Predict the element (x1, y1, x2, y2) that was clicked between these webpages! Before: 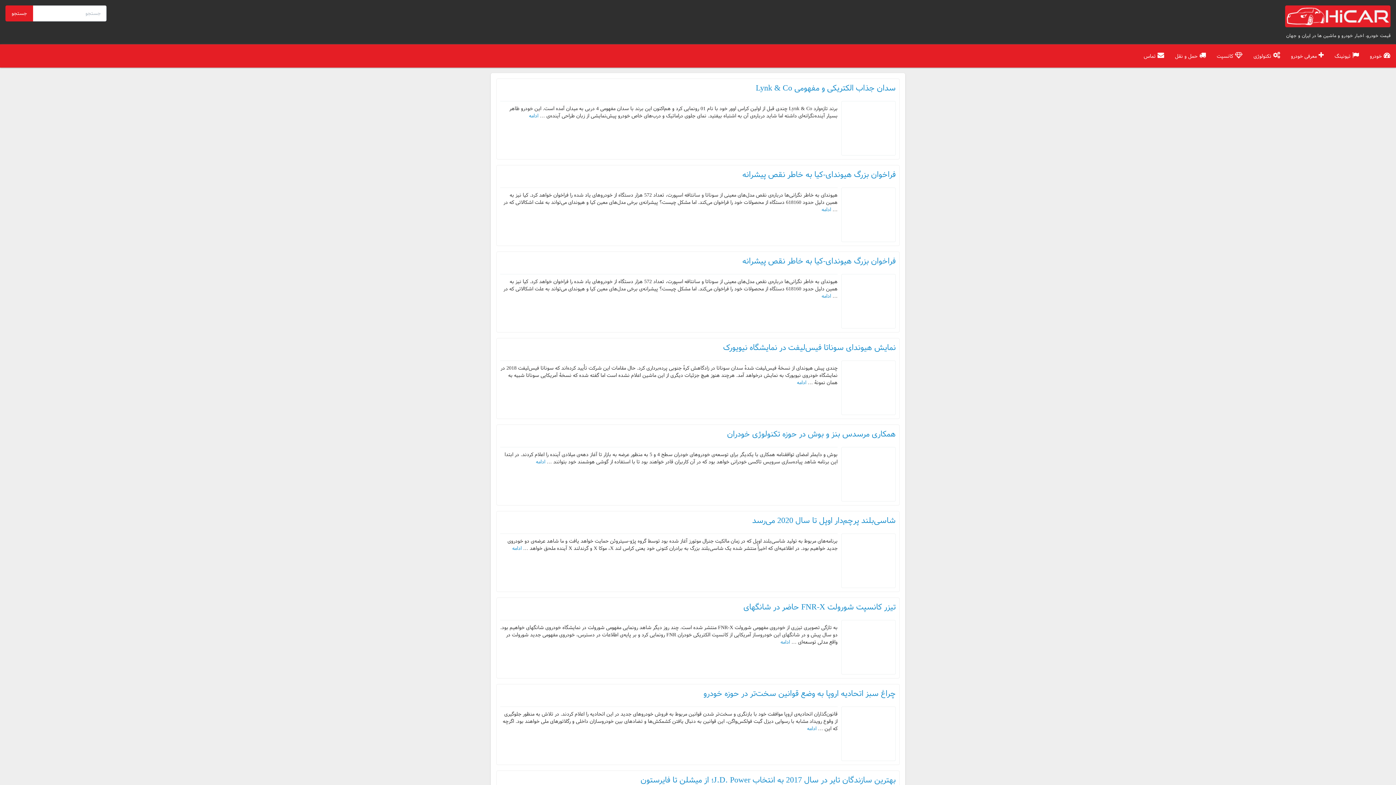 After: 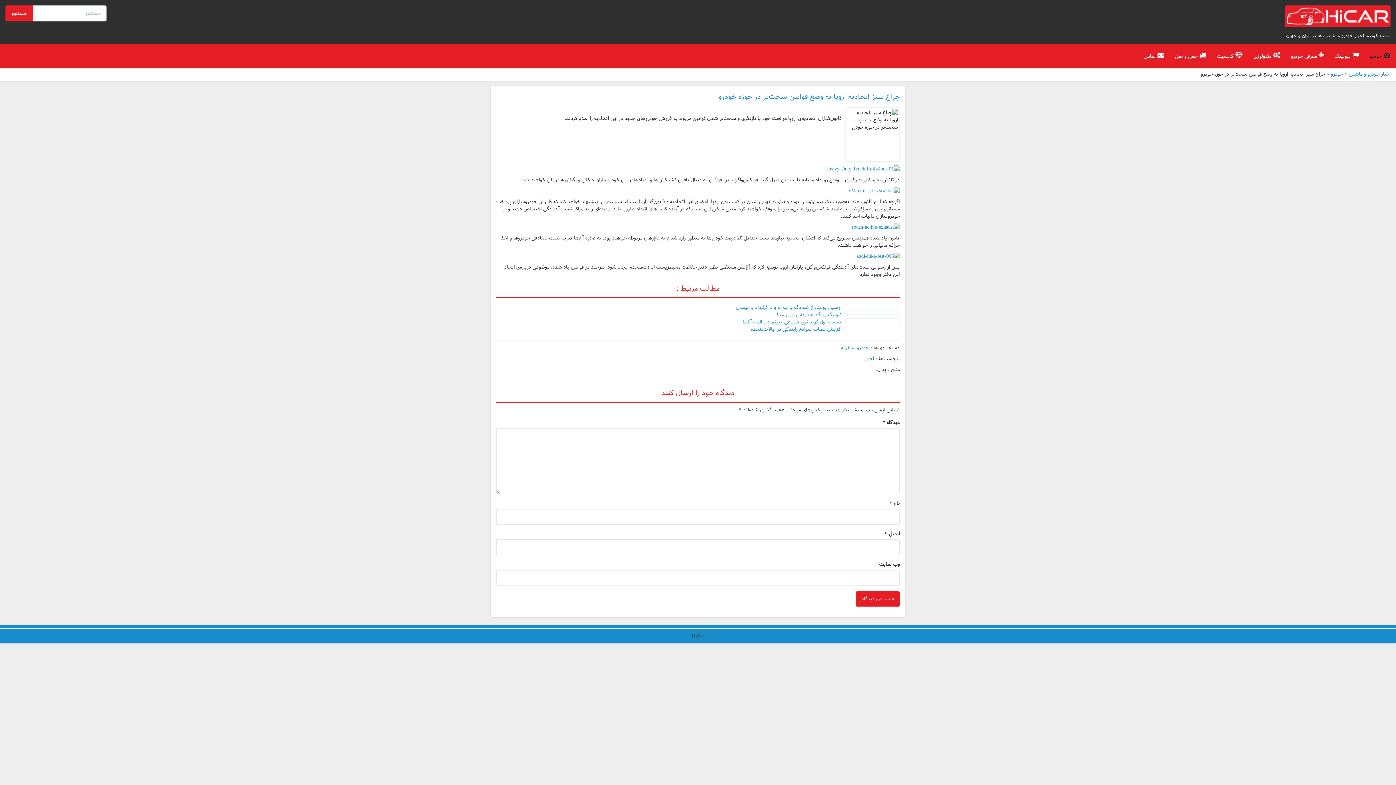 Action: label: چراغ سبز اتحادیه اروپا به وضع قوانین سخت‌تر در حوزه خودرو bbox: (703, 688, 896, 700)